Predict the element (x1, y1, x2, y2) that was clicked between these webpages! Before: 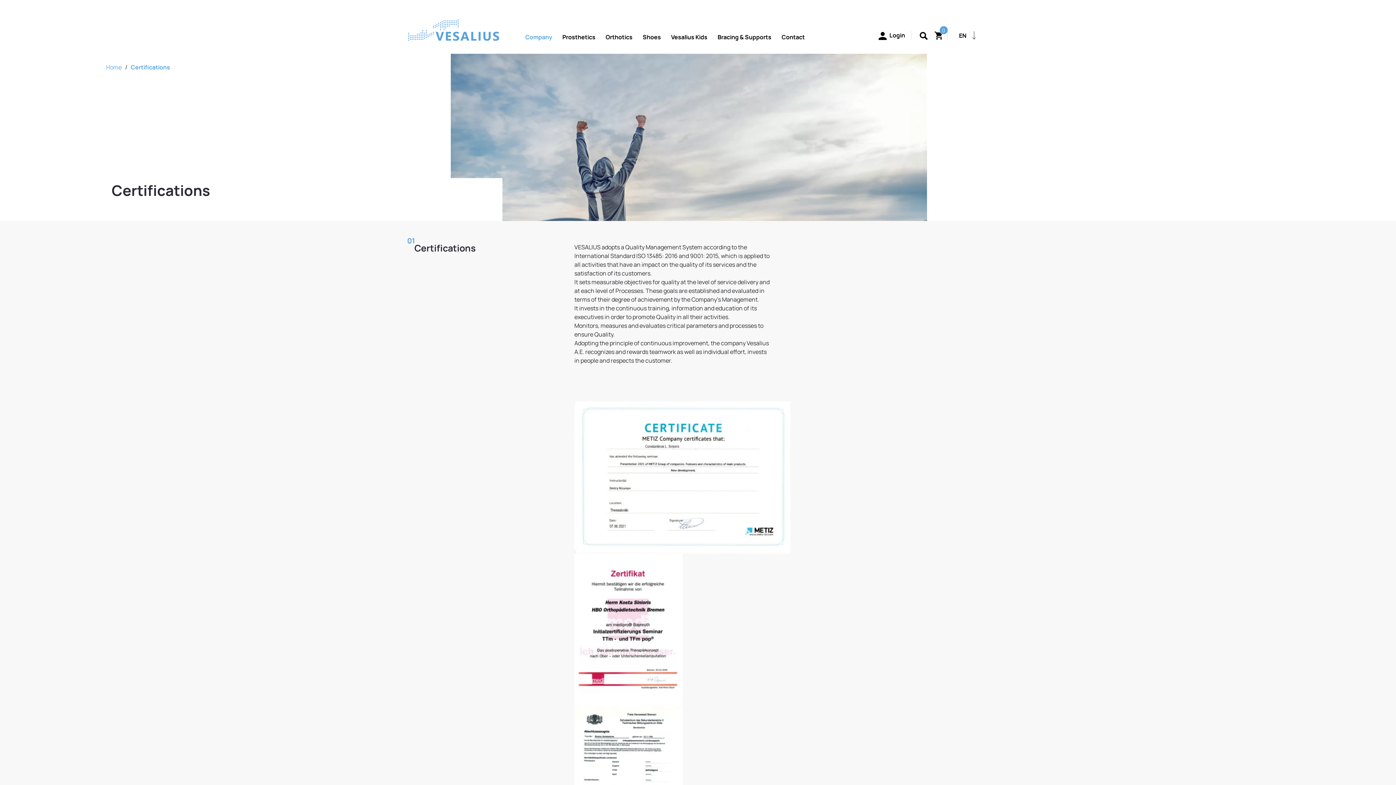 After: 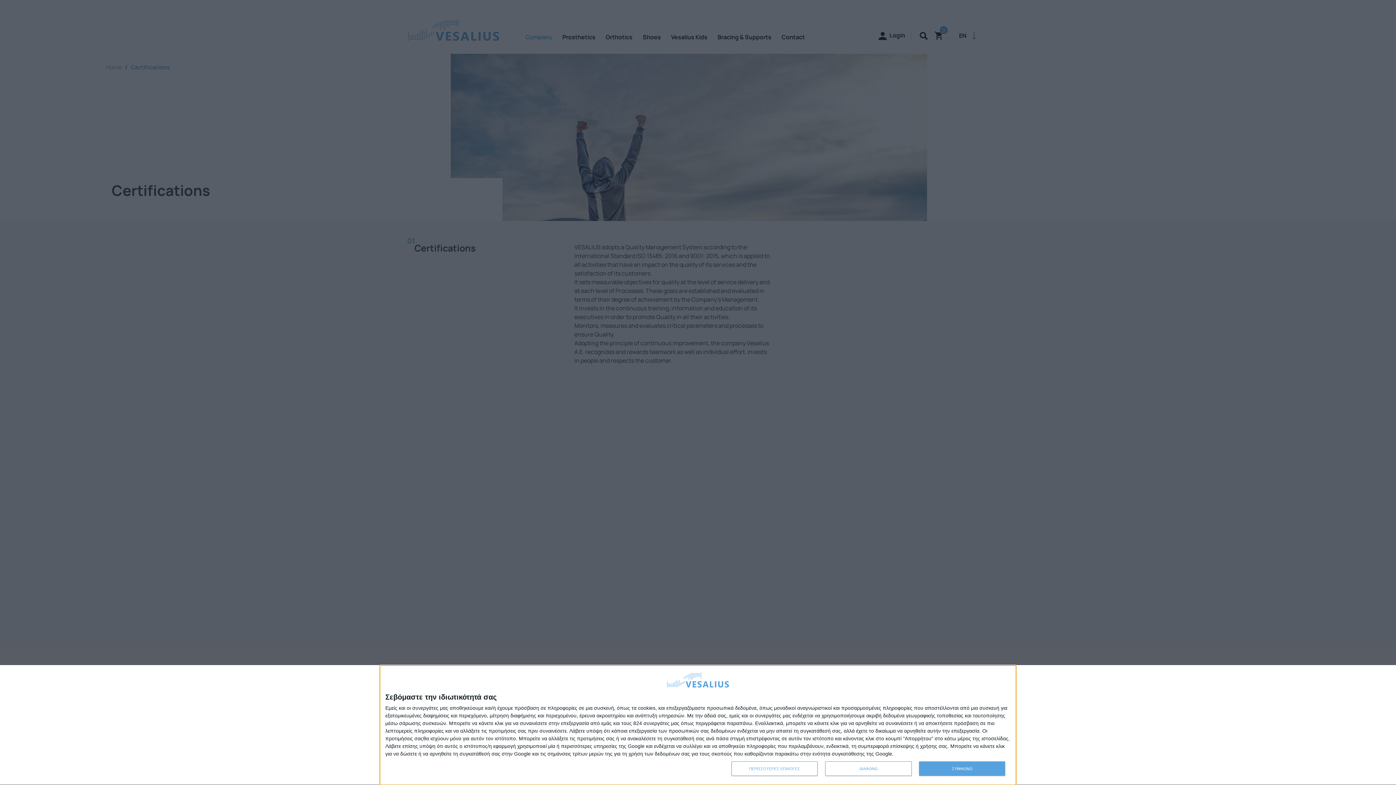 Action: label: Company bbox: (520, 29, 557, 45)